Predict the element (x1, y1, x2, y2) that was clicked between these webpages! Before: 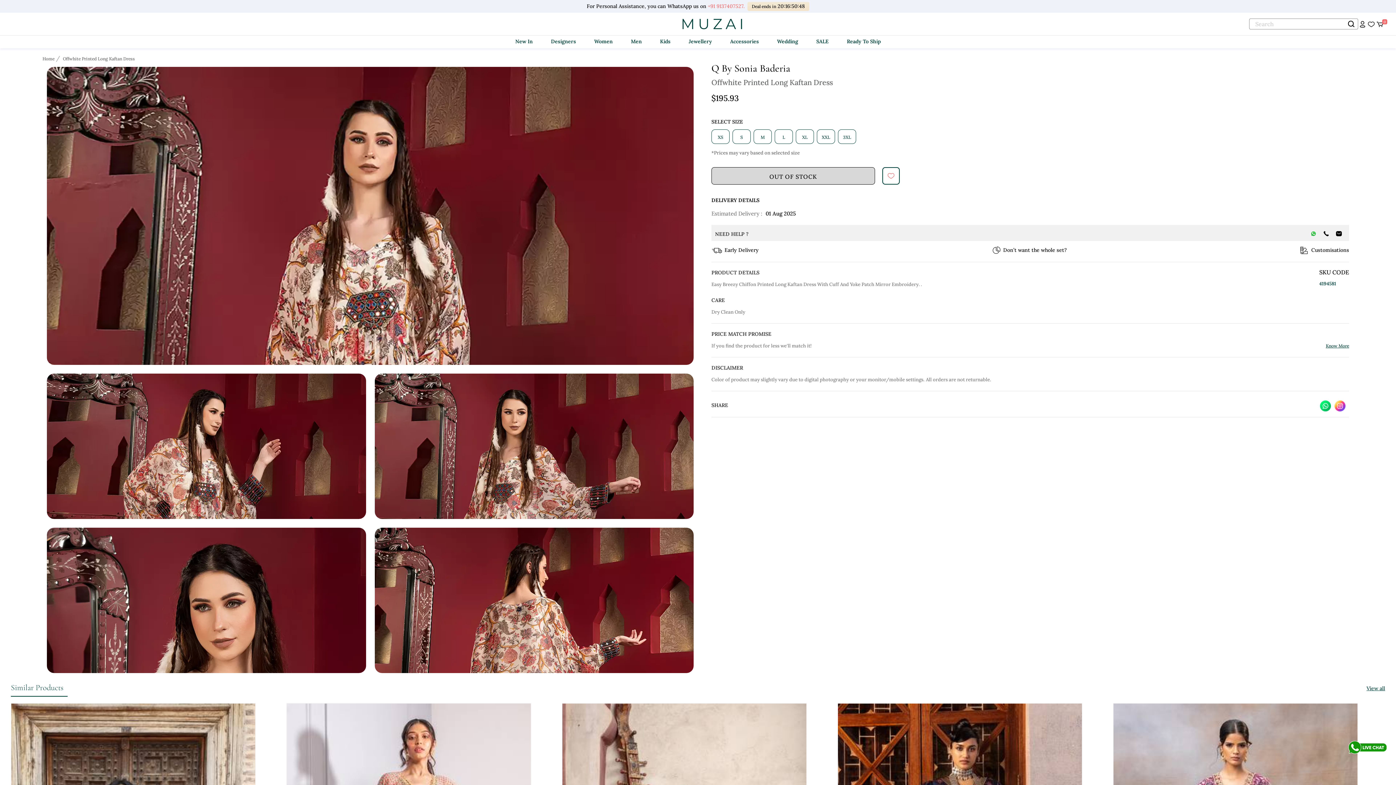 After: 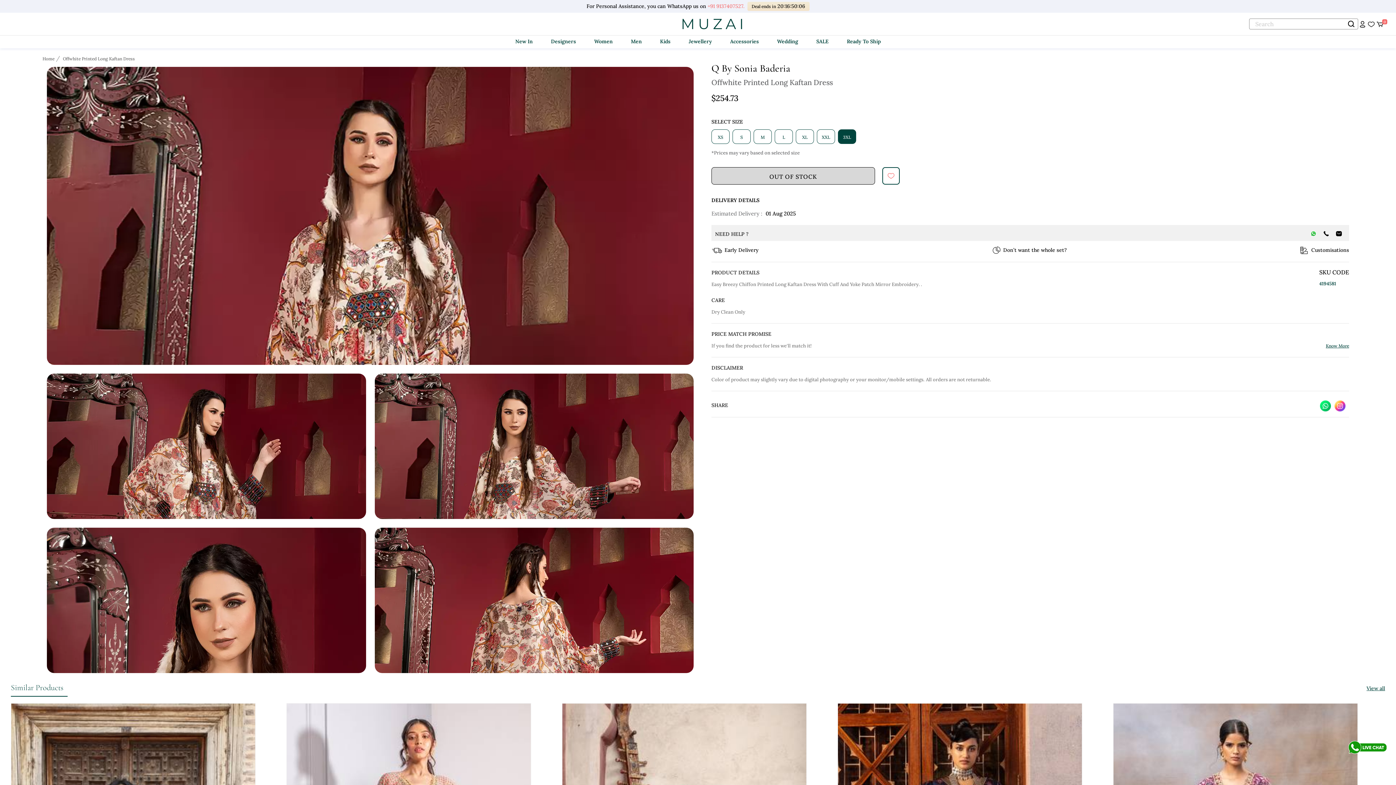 Action: label: 3XL bbox: (838, 129, 856, 144)